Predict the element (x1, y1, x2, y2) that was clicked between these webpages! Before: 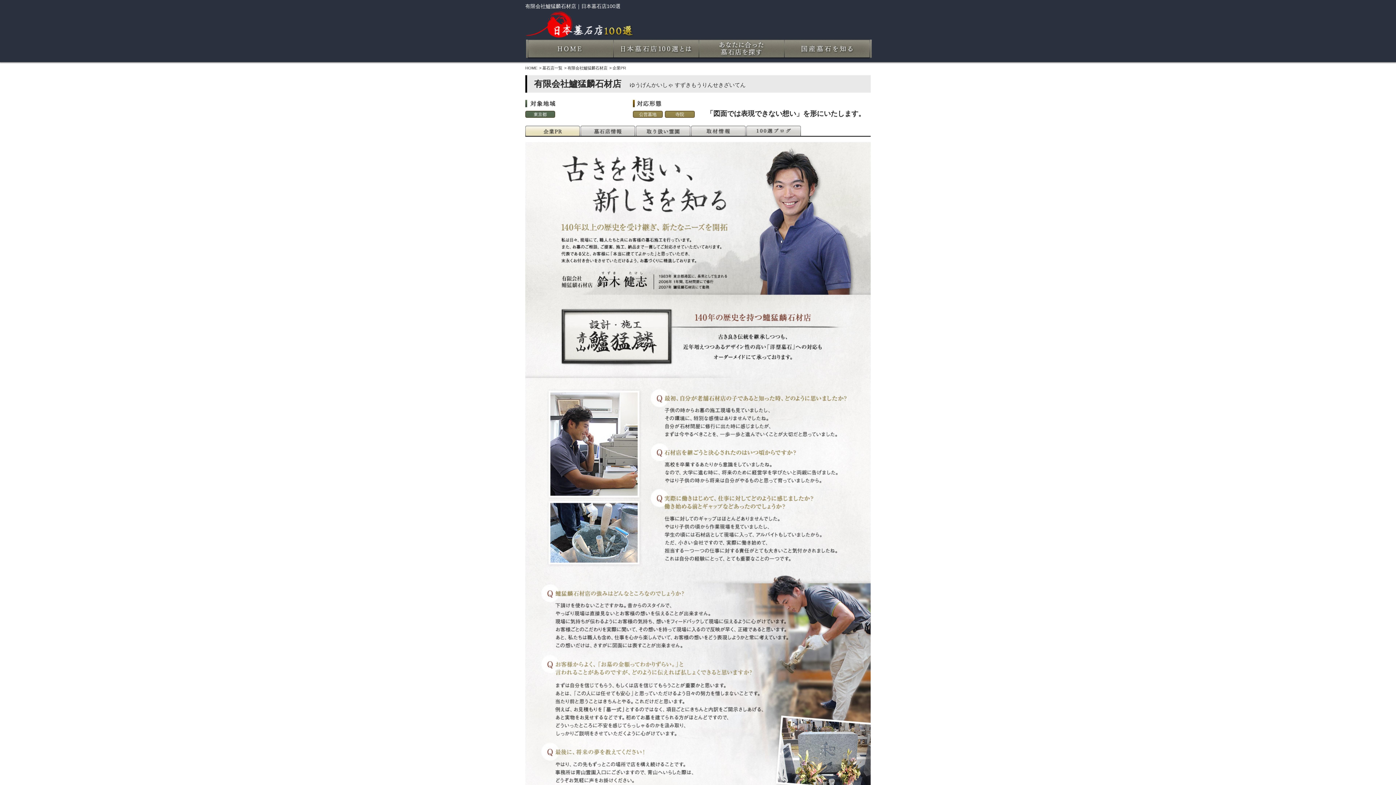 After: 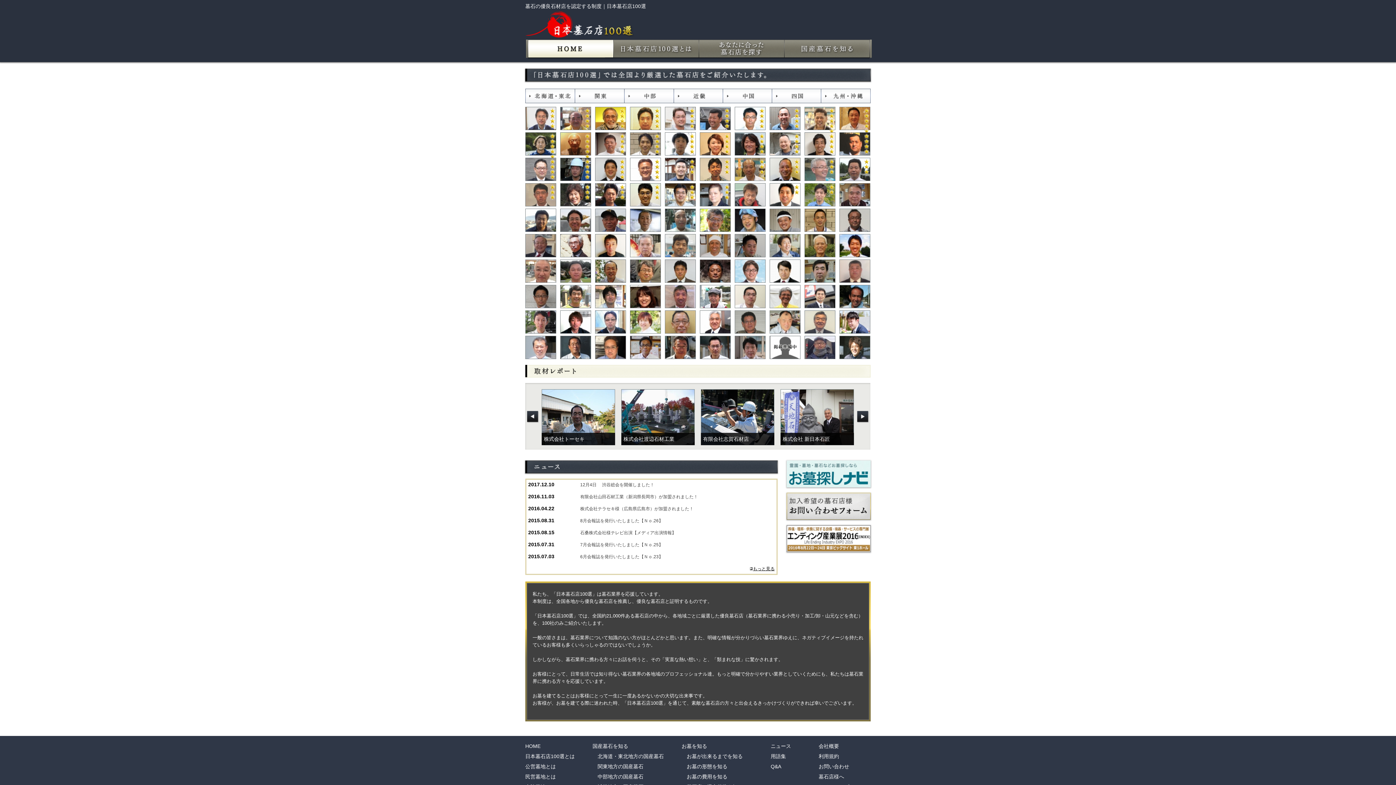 Action: label: HOME bbox: (525, 65, 537, 70)